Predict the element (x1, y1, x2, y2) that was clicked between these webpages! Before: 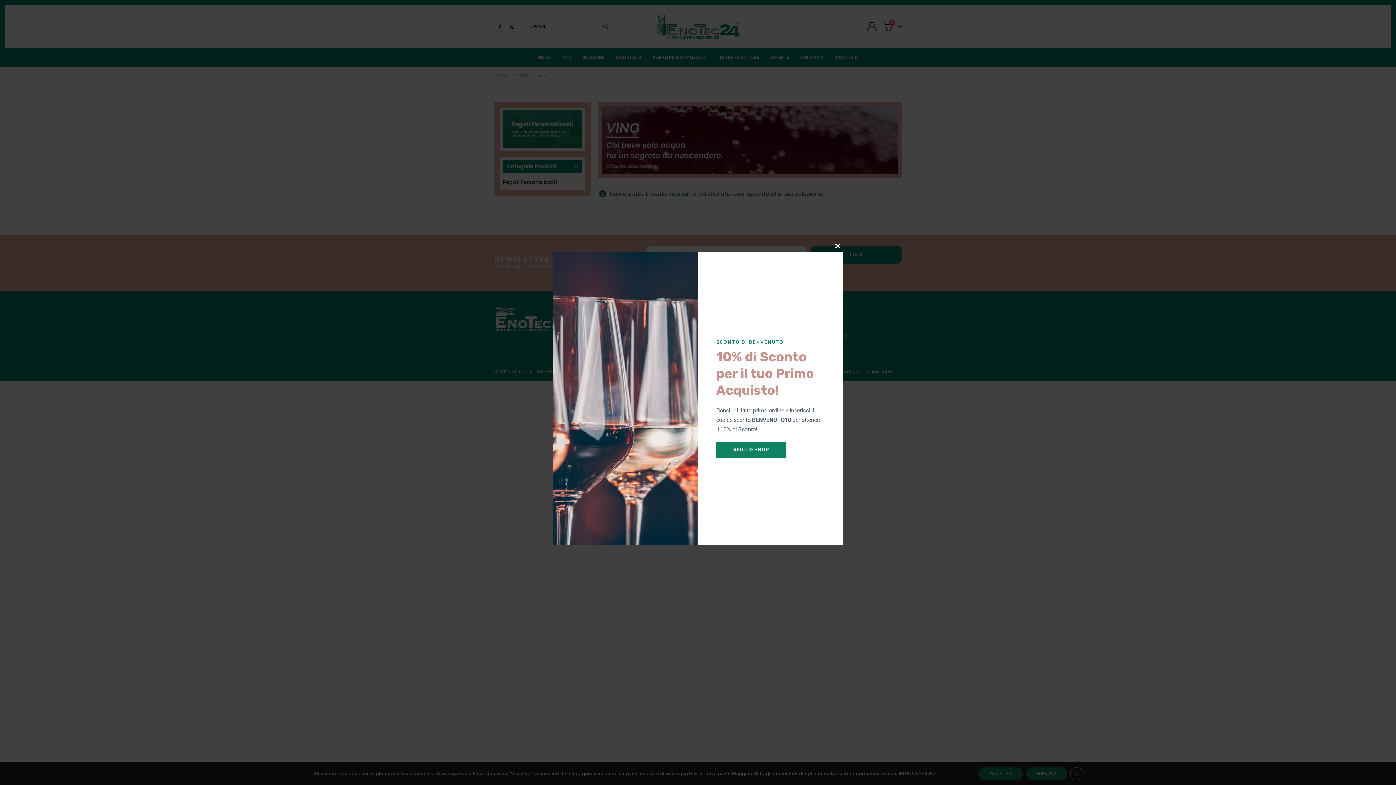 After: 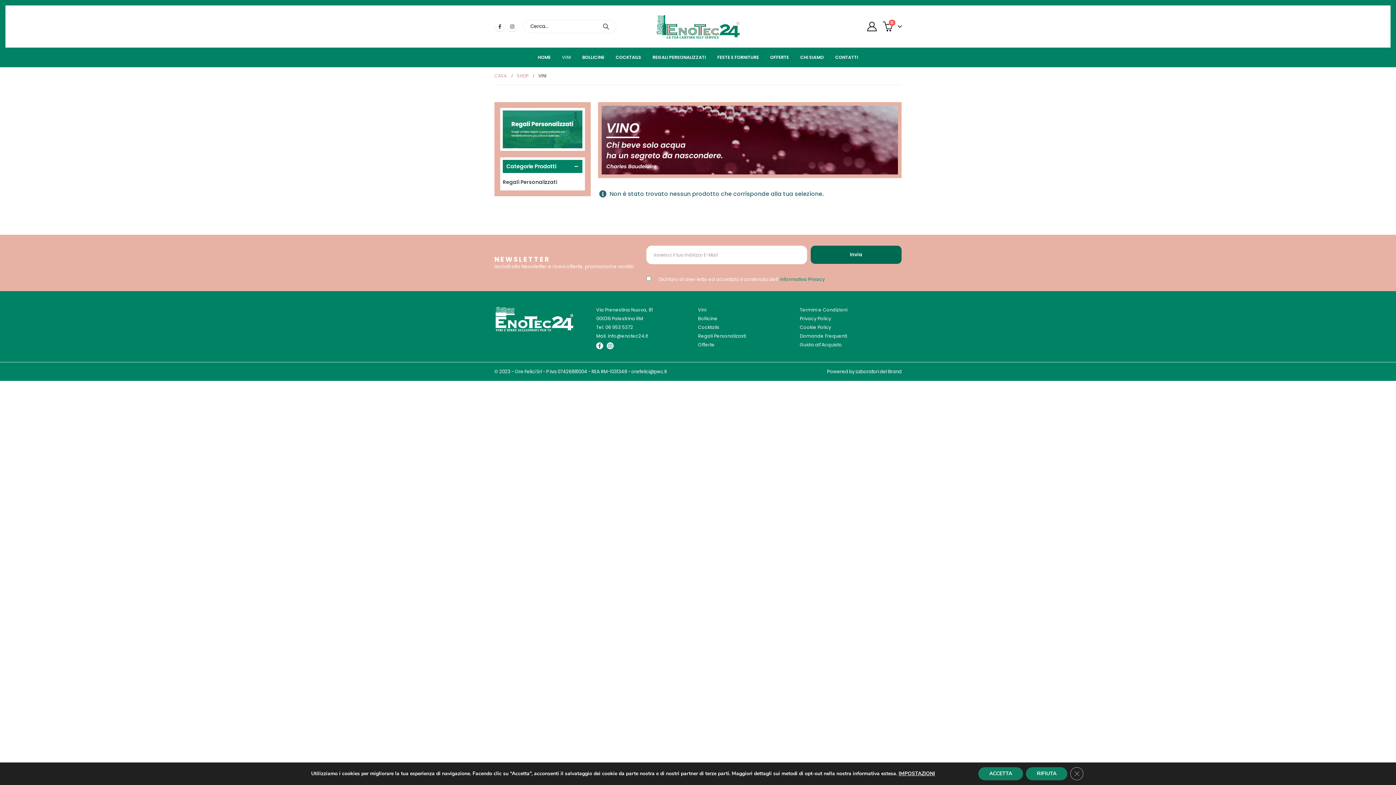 Action: label: Close this module bbox: (832, 240, 843, 252)